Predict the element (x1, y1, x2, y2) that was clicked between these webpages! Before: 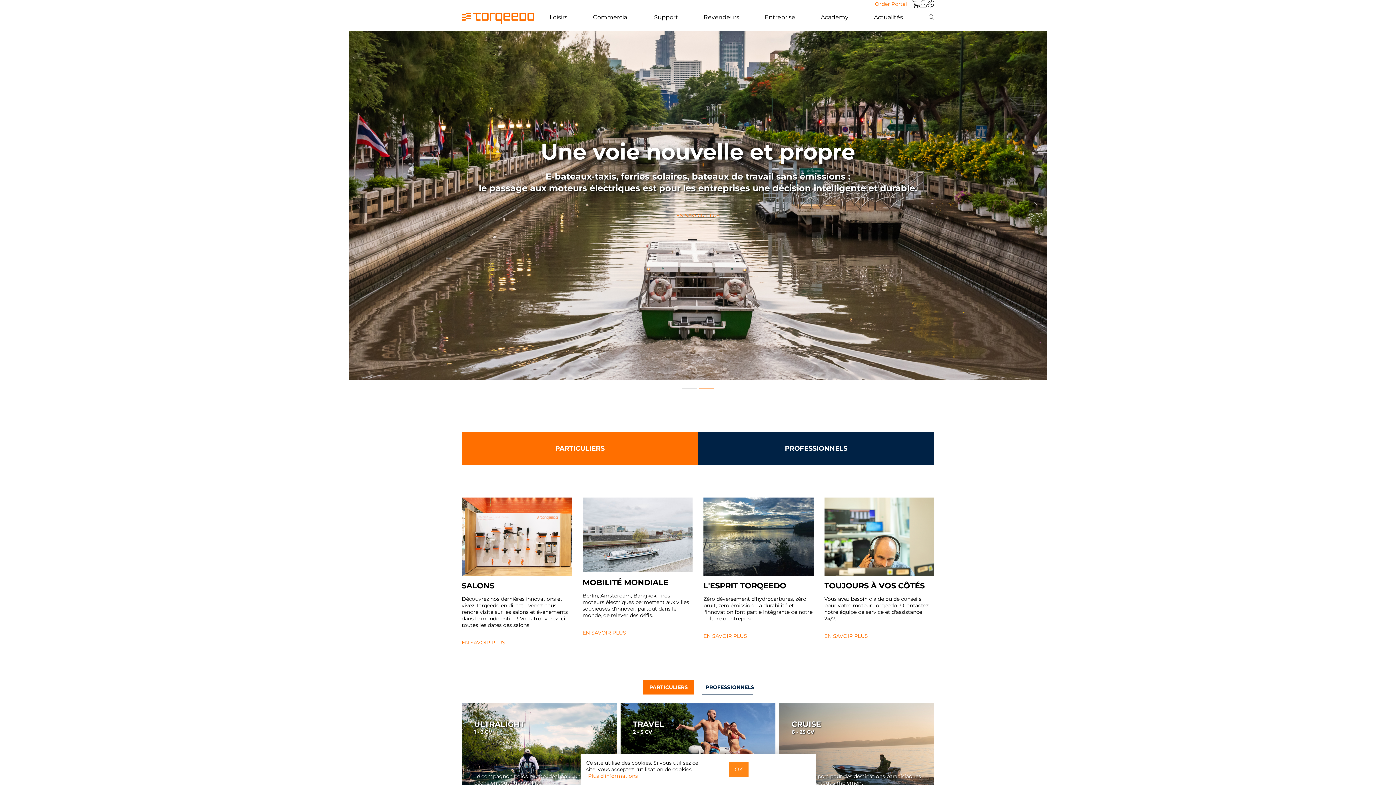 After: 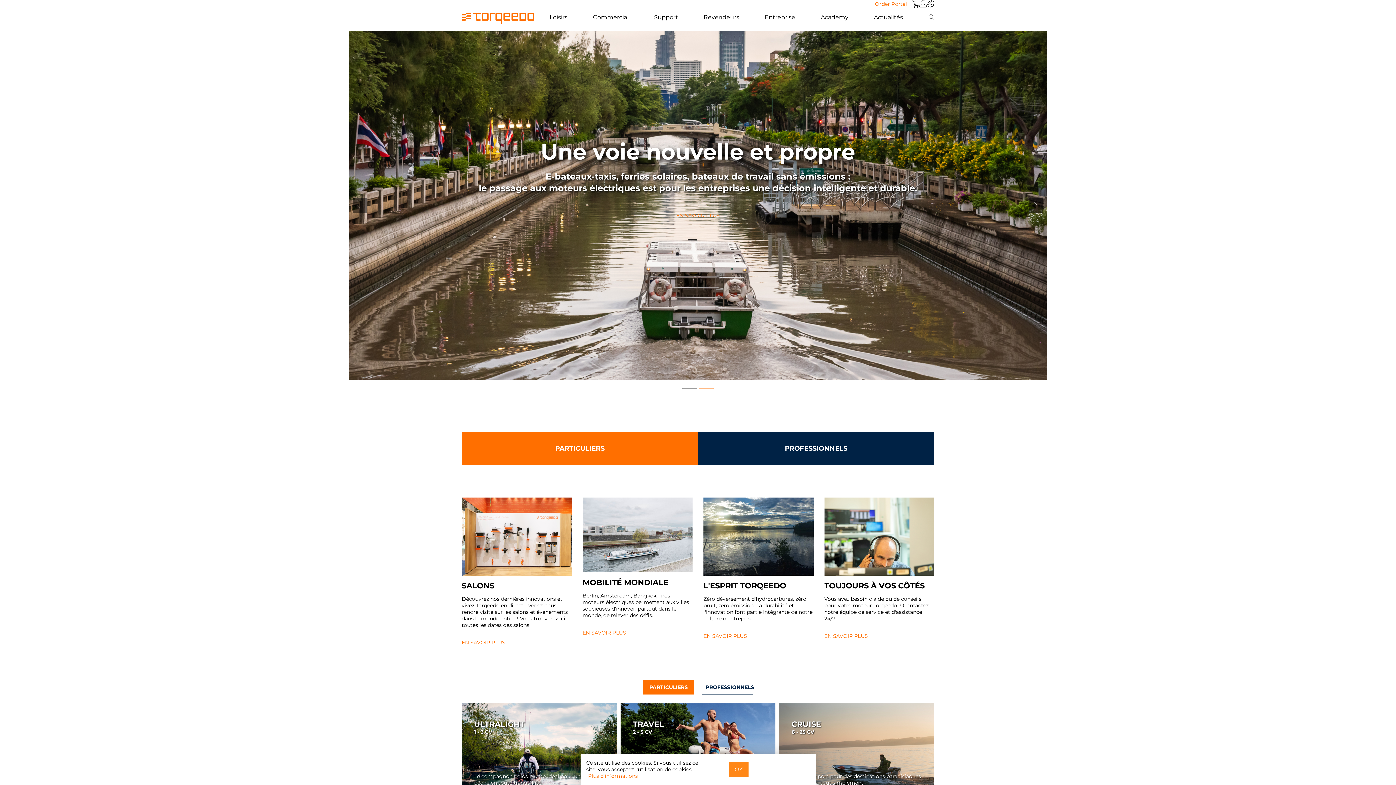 Action: bbox: (682, 385, 697, 389) label: 1